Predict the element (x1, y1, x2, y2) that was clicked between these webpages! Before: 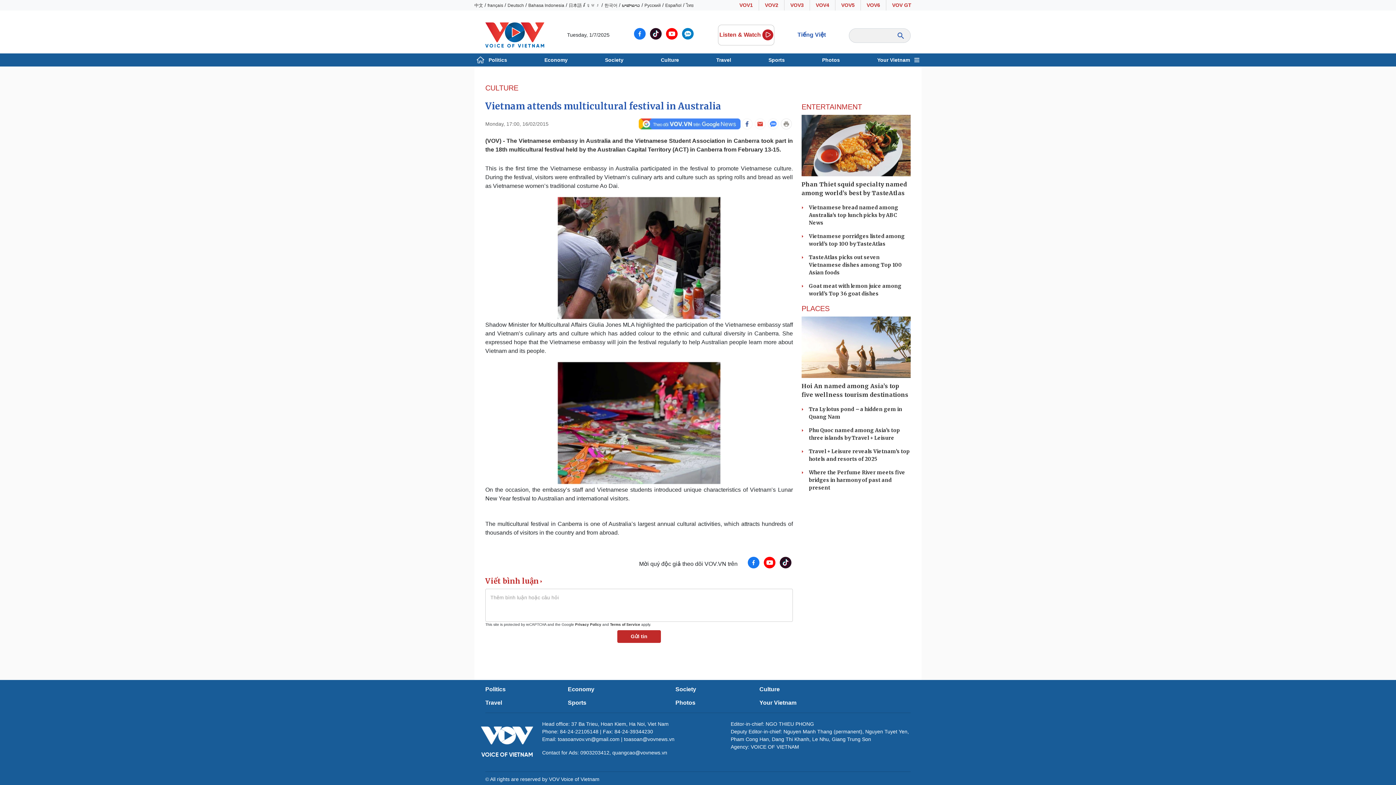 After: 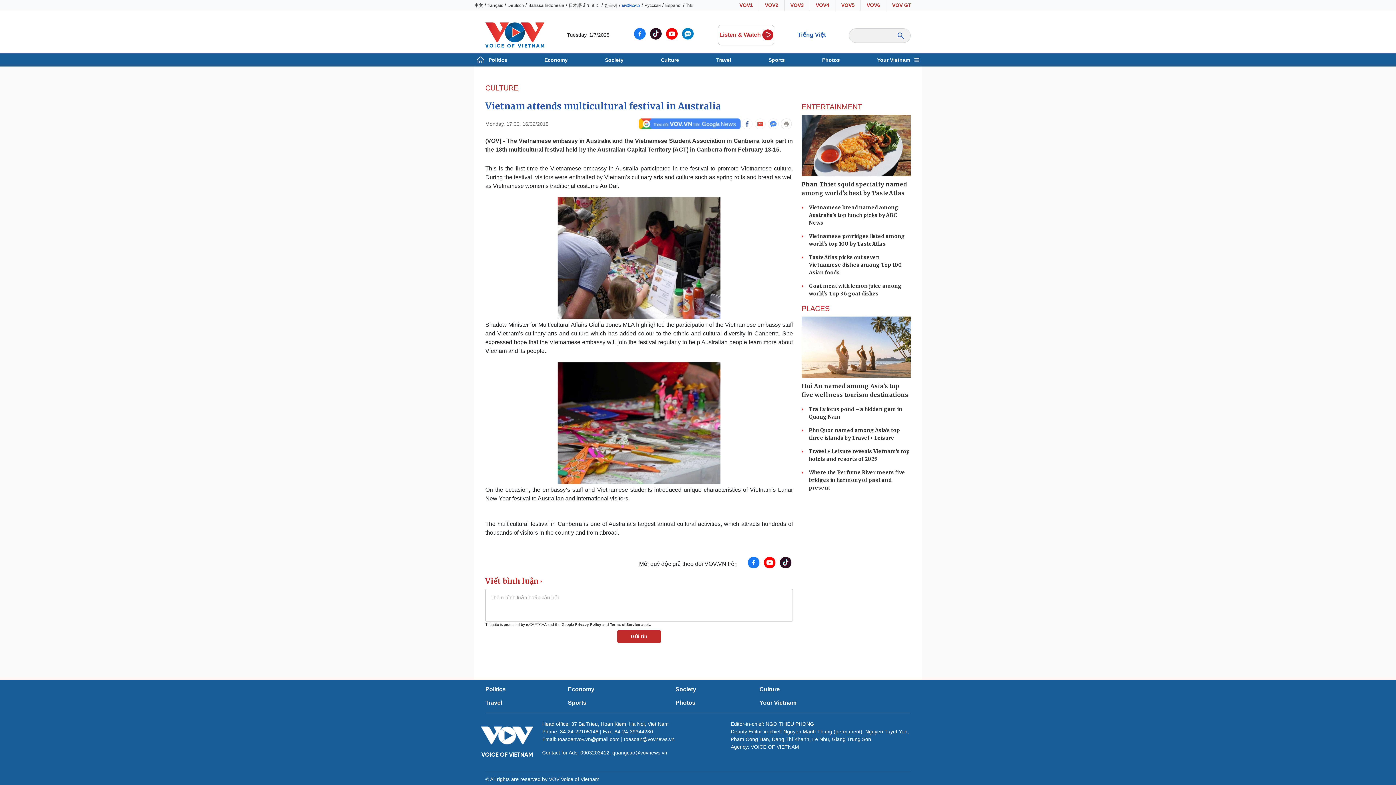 Action: label: ພາສາລາວ bbox: (622, 2, 640, 8)